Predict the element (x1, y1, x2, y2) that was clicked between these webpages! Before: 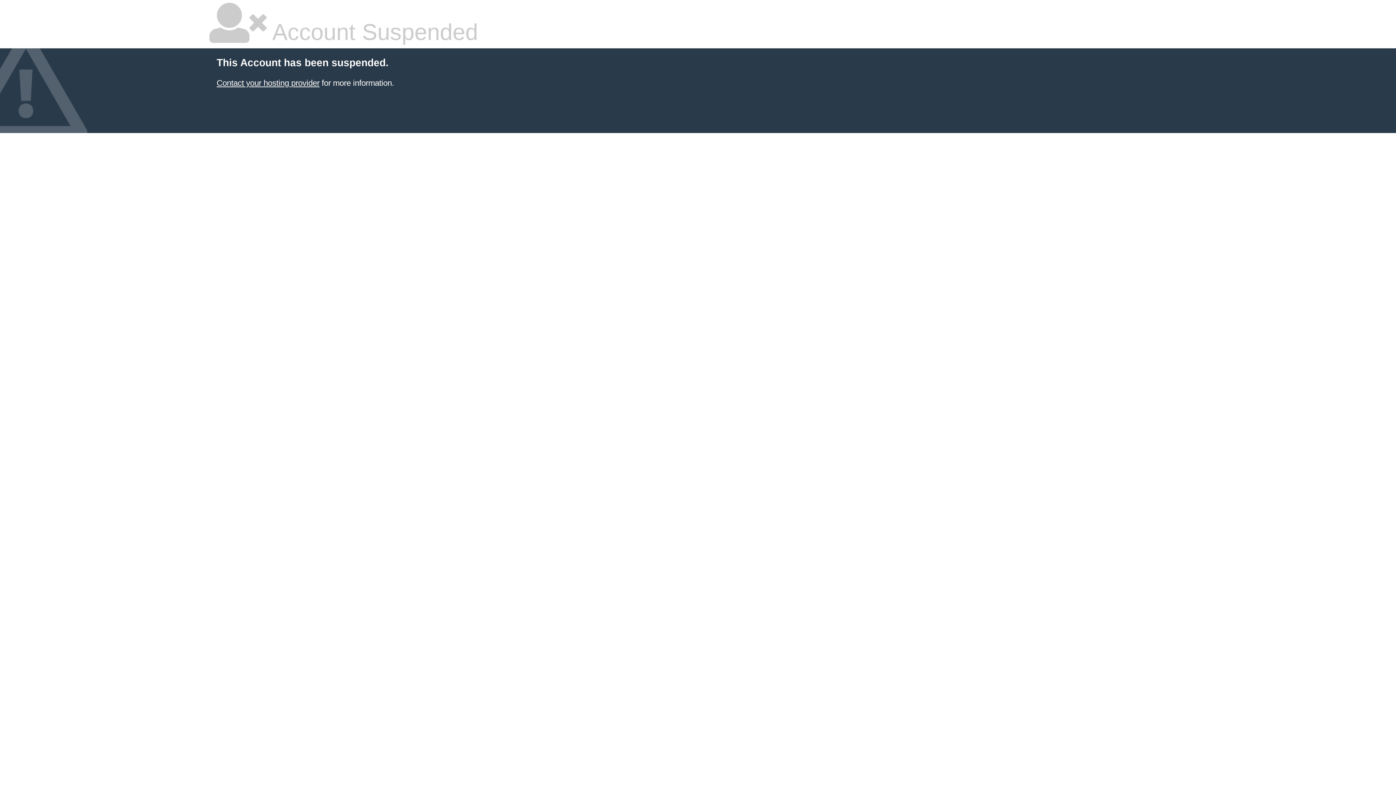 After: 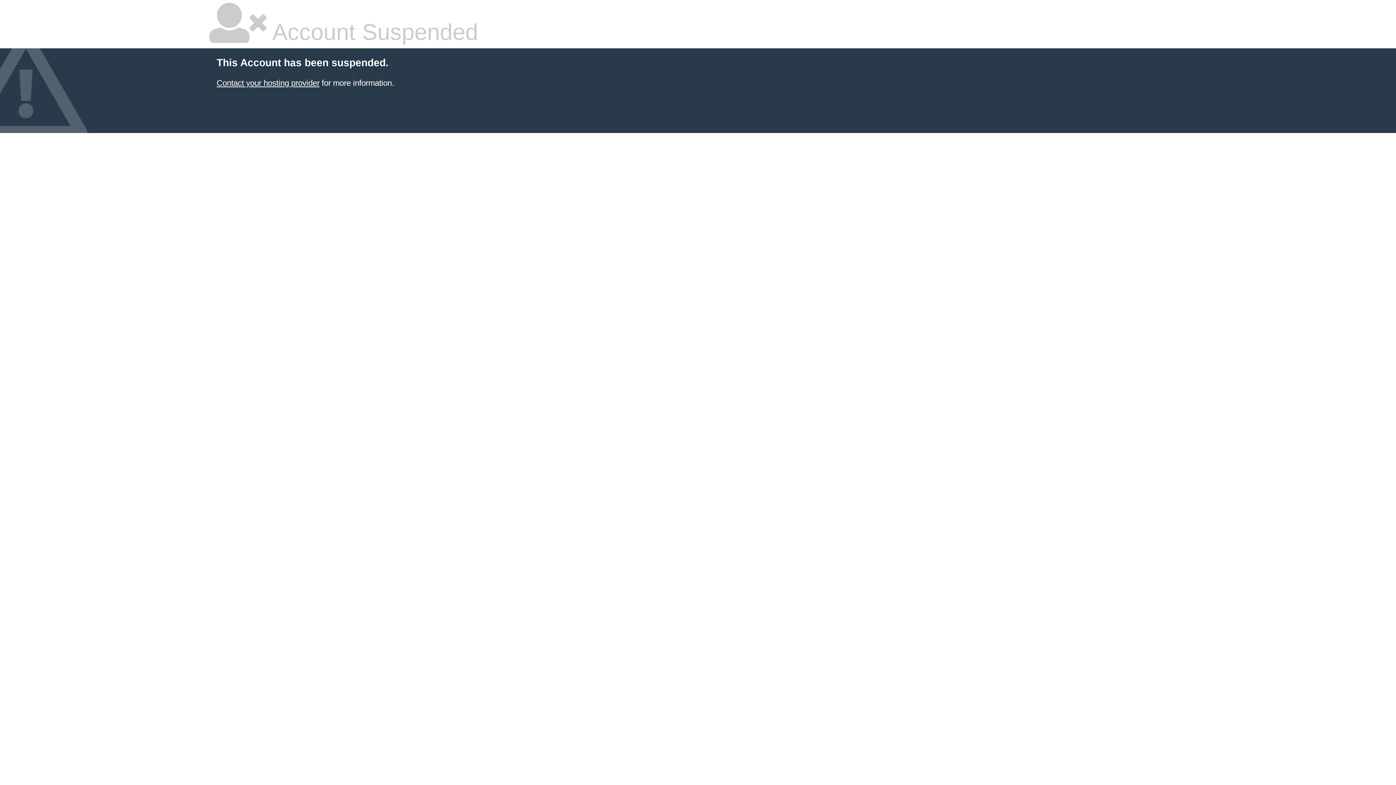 Action: label: Contact your hosting provider bbox: (216, 78, 319, 87)